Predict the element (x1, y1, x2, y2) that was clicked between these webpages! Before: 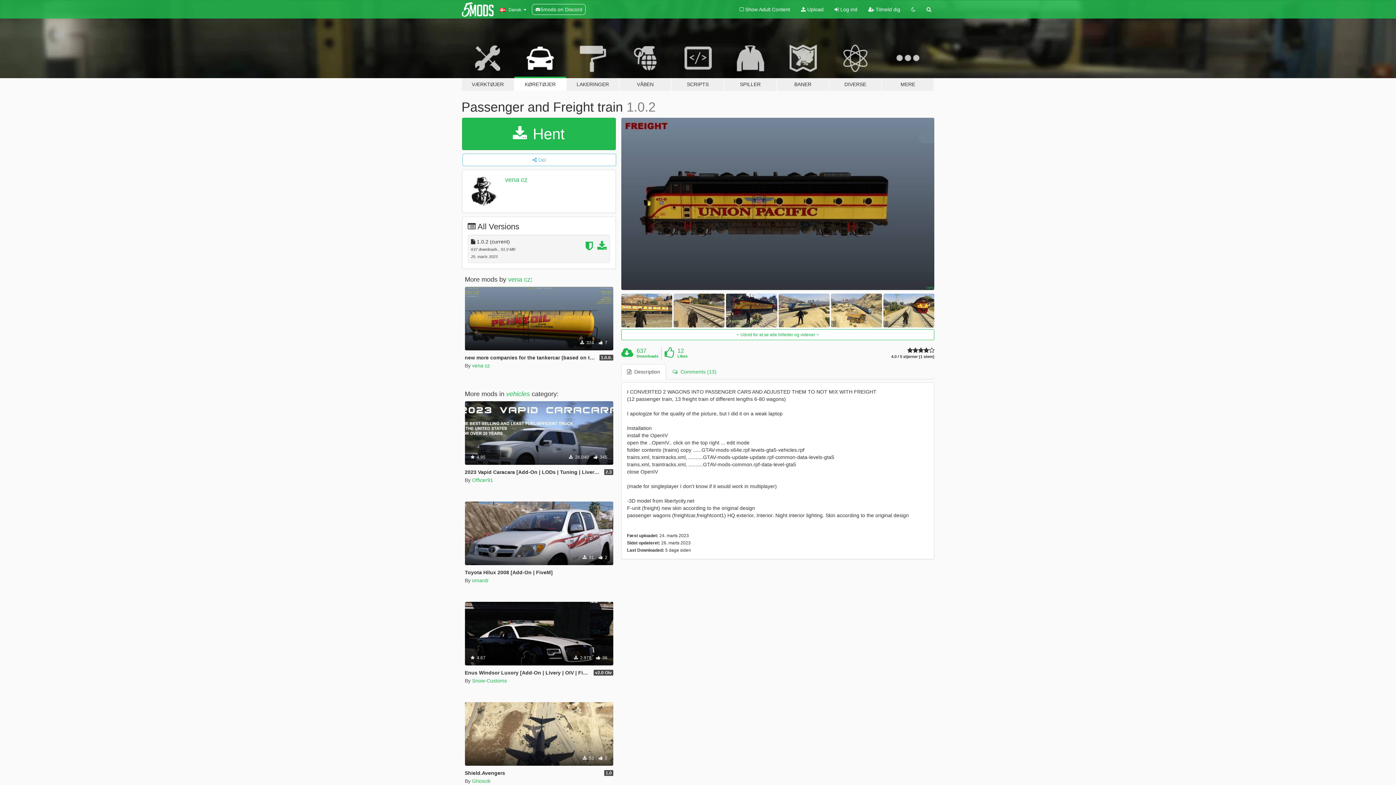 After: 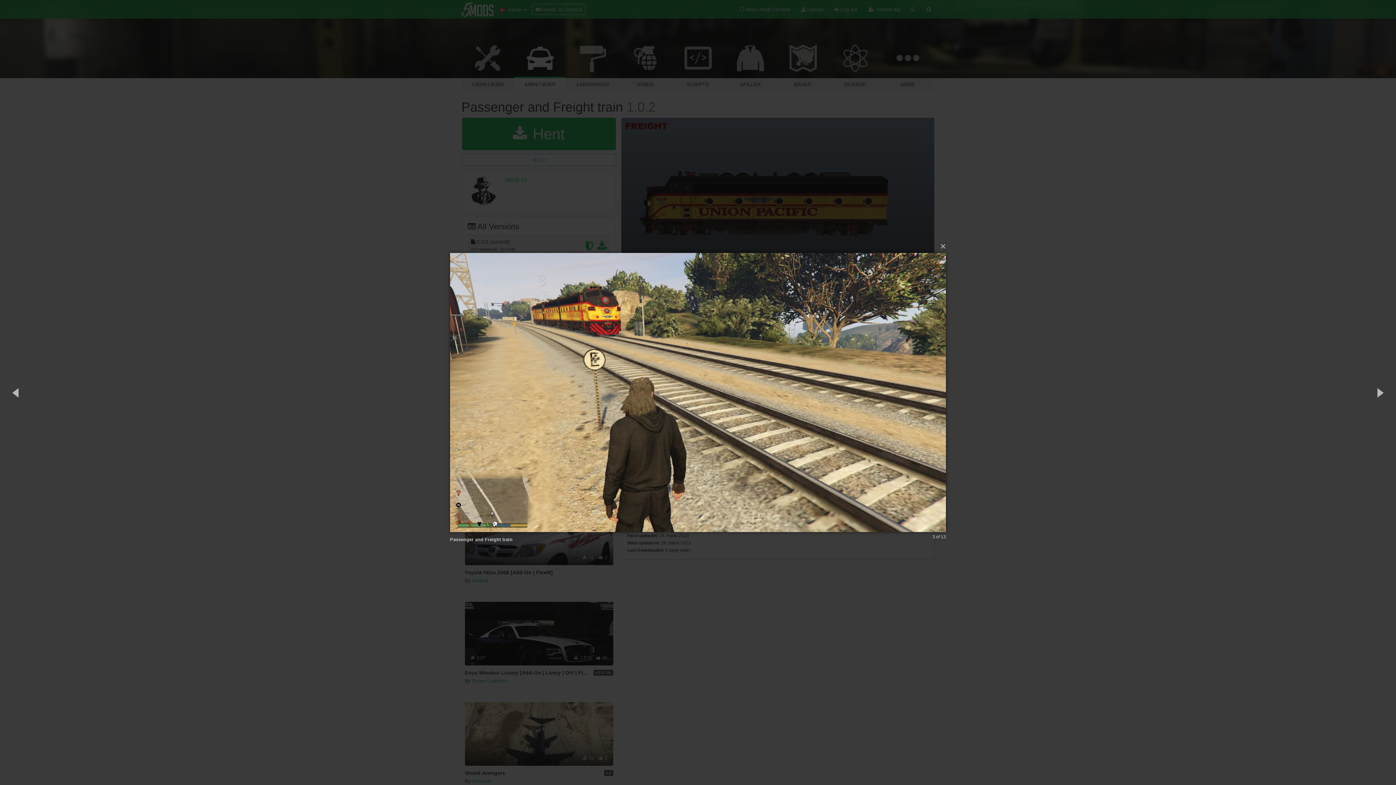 Action: bbox: (673, 293, 724, 327)